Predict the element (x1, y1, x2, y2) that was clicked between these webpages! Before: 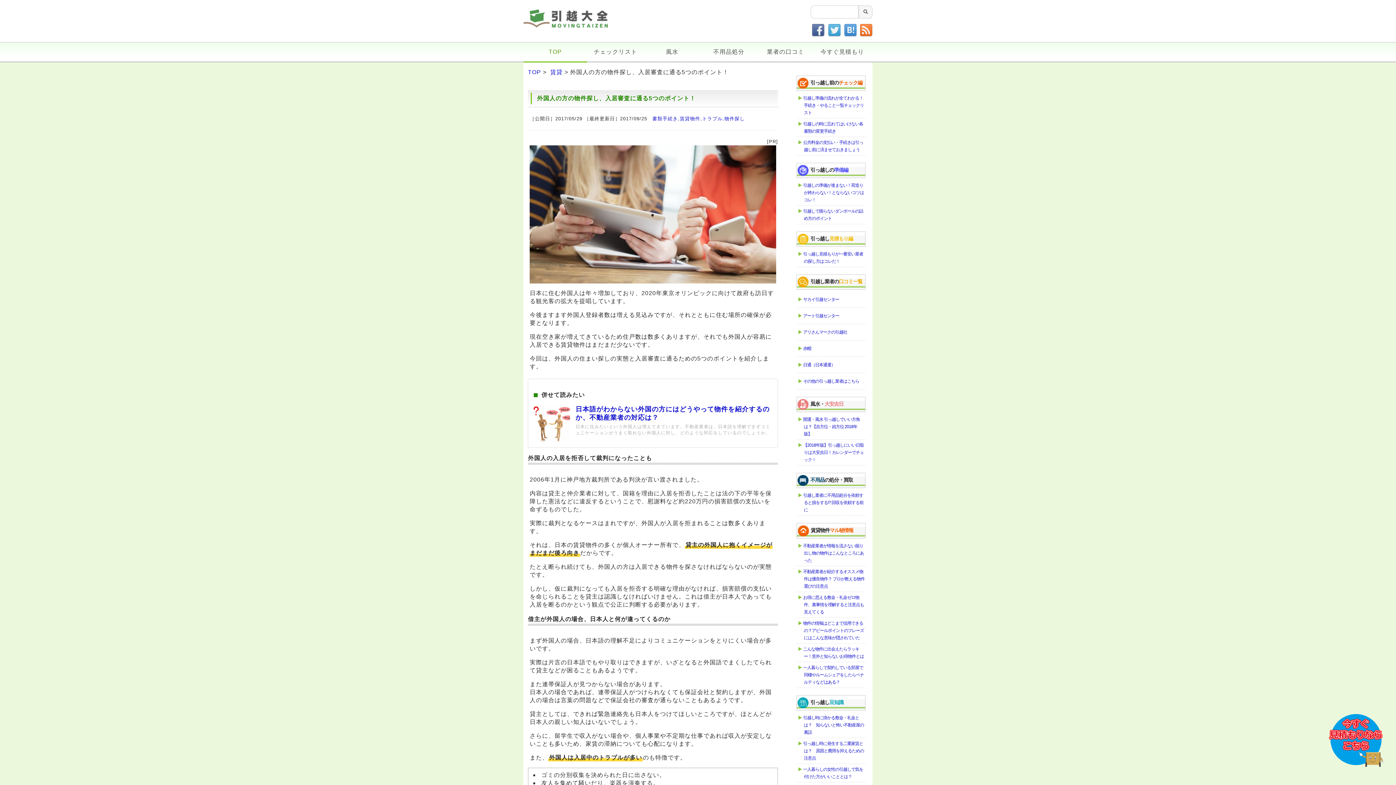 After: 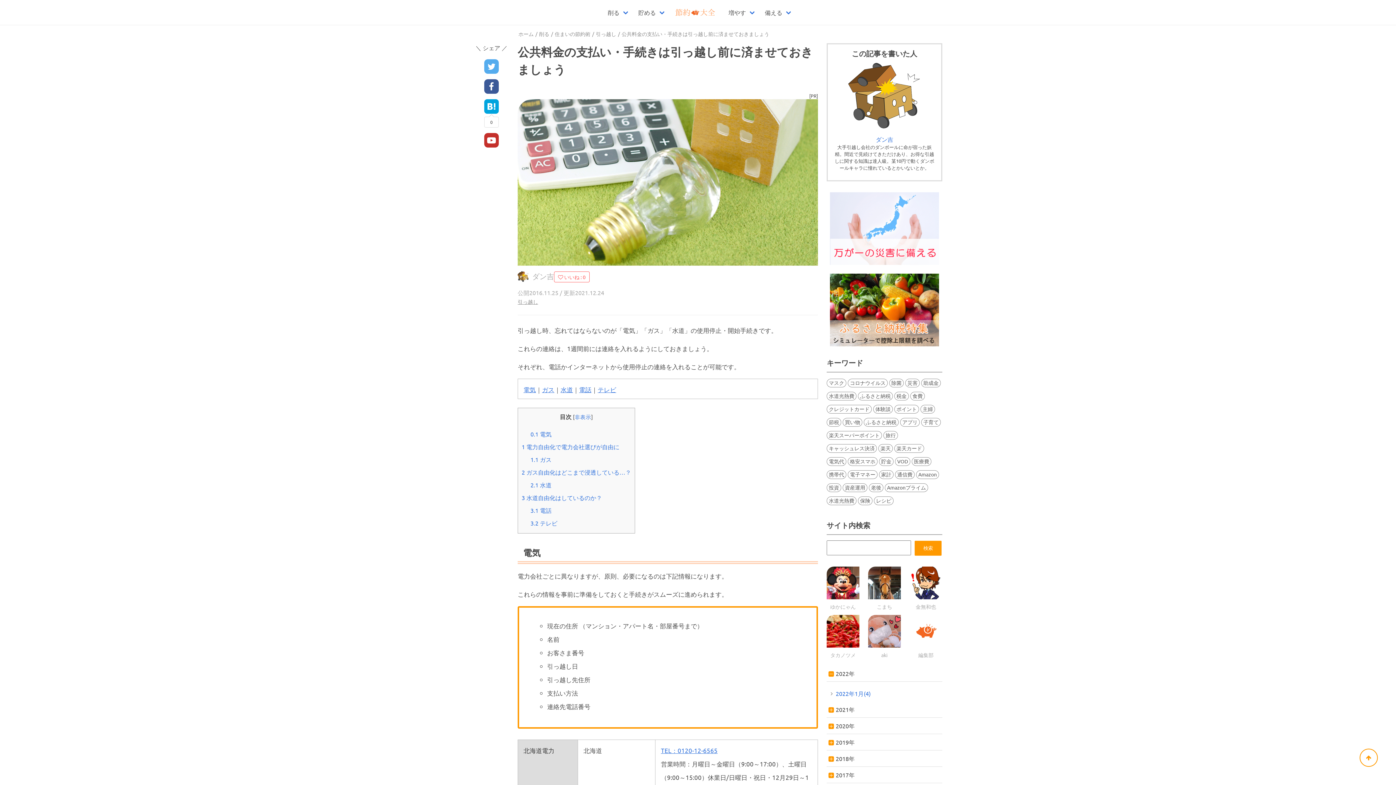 Action: bbox: (804, 138, 865, 153) label: 公共料金の支払い・手続きは引っ越し前に済ませておきましょう